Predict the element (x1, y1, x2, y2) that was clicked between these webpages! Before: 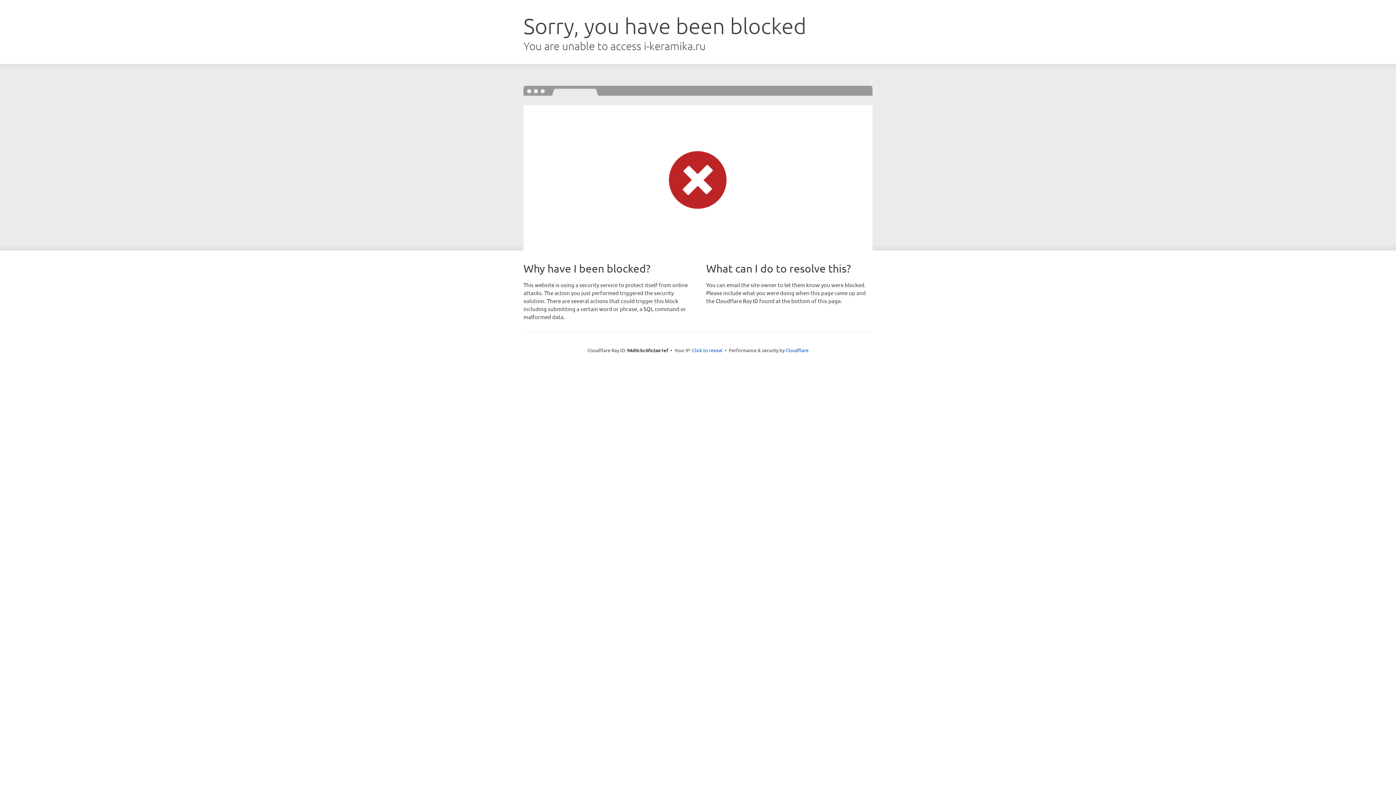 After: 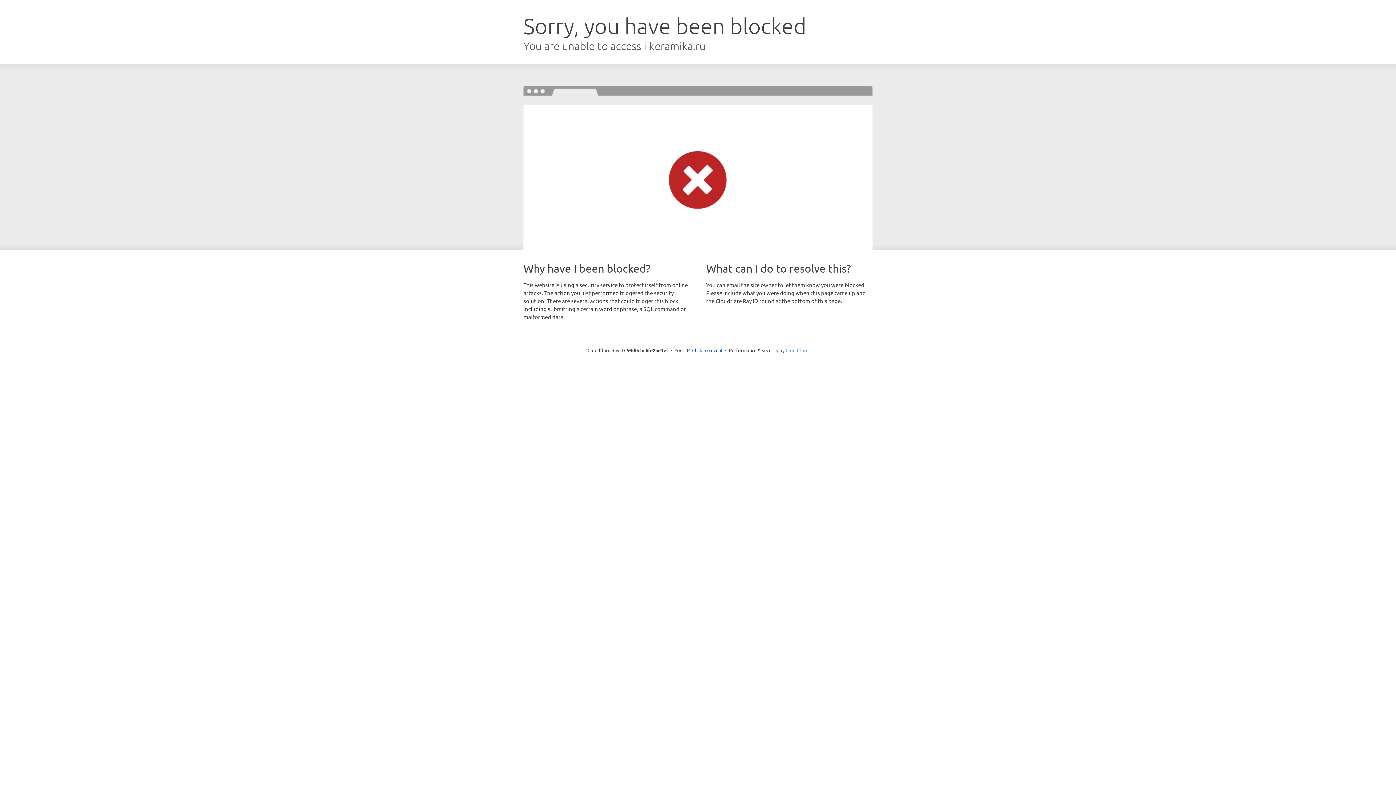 Action: bbox: (785, 347, 808, 353) label: Cloudflare